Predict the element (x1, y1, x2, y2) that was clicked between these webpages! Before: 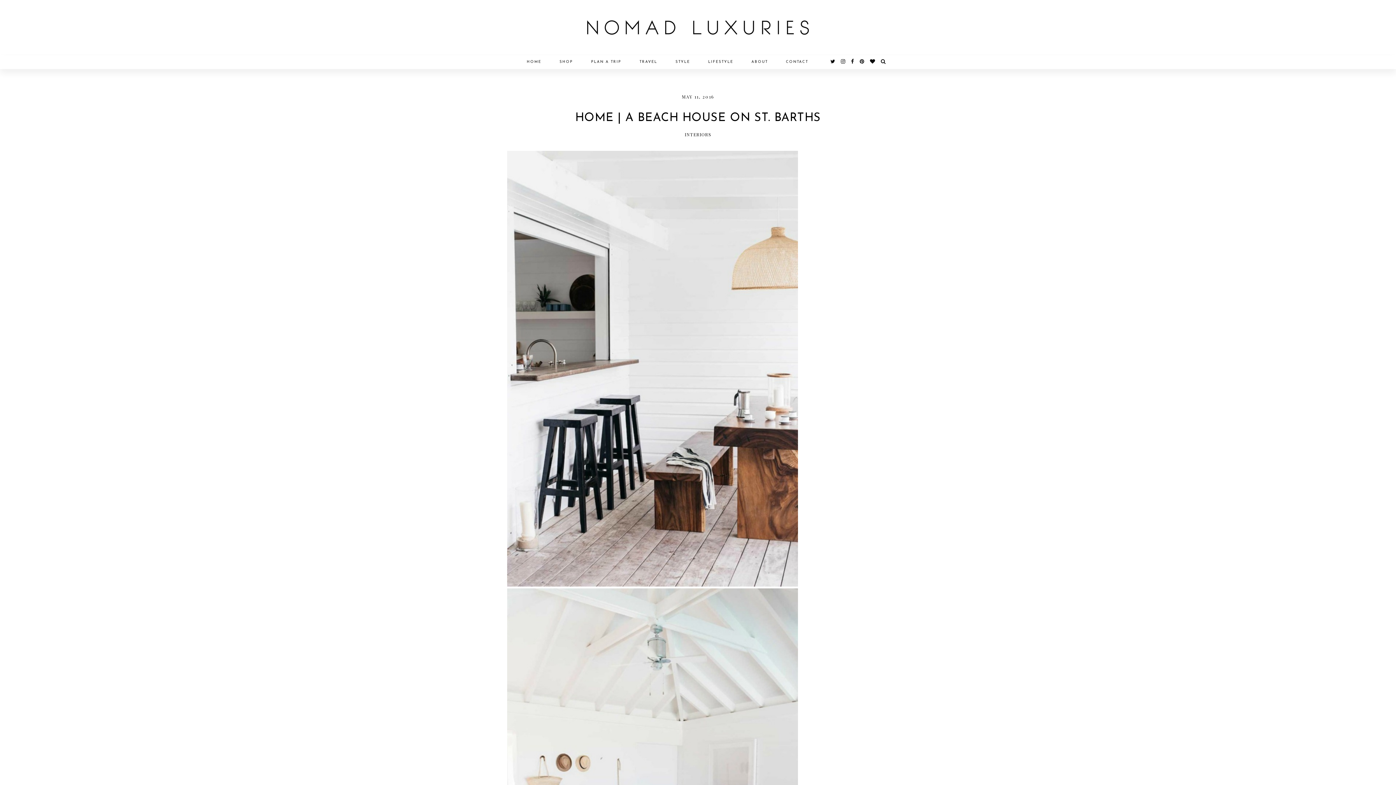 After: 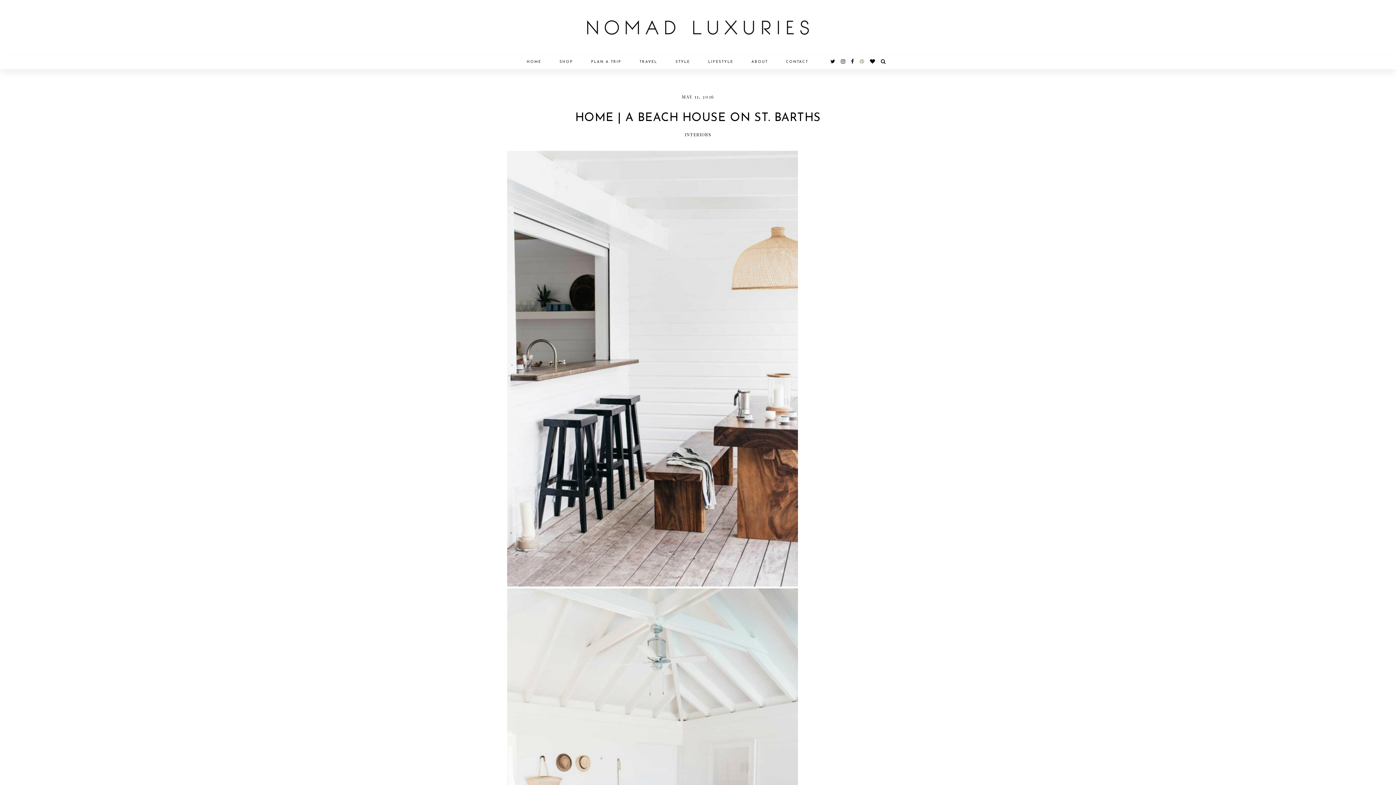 Action: label: pinterest bbox: (860, 55, 865, 69)